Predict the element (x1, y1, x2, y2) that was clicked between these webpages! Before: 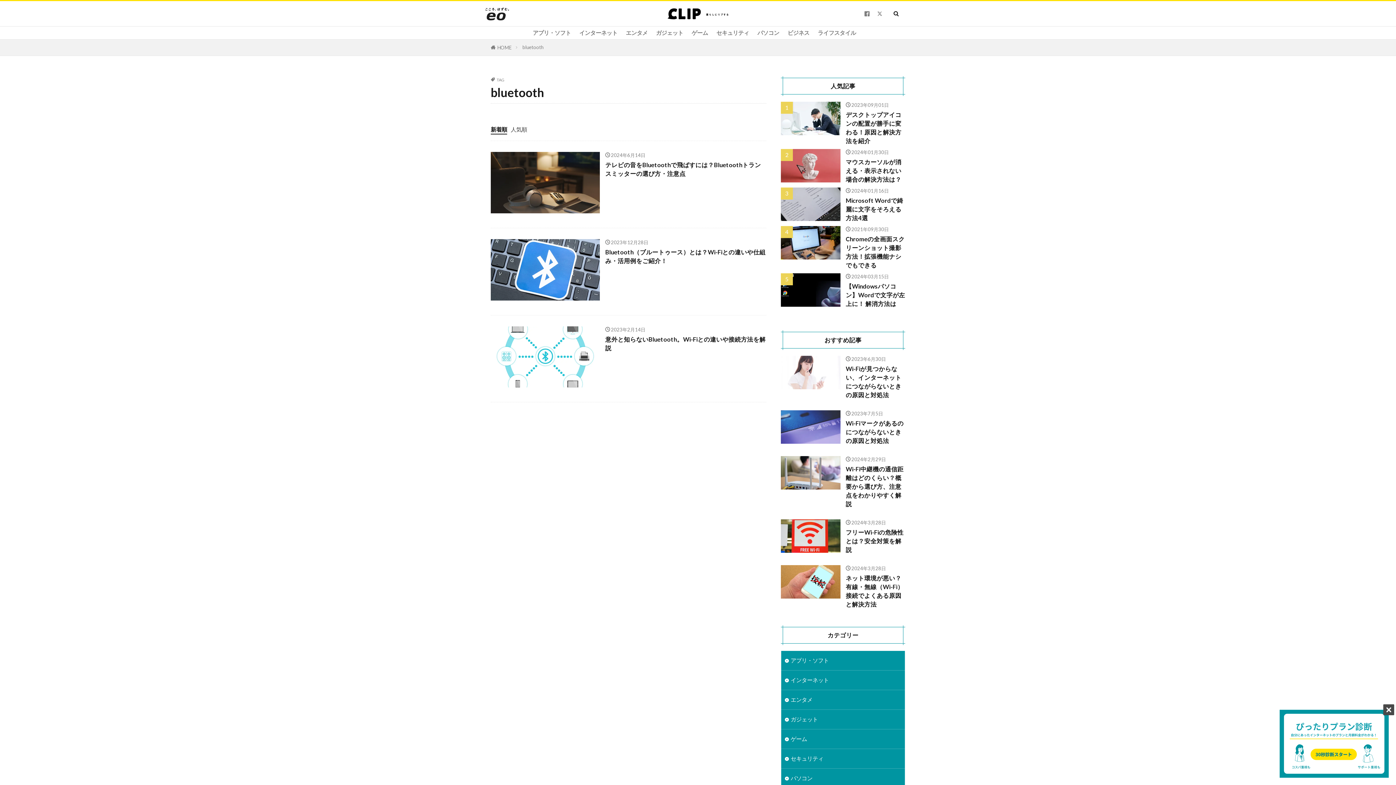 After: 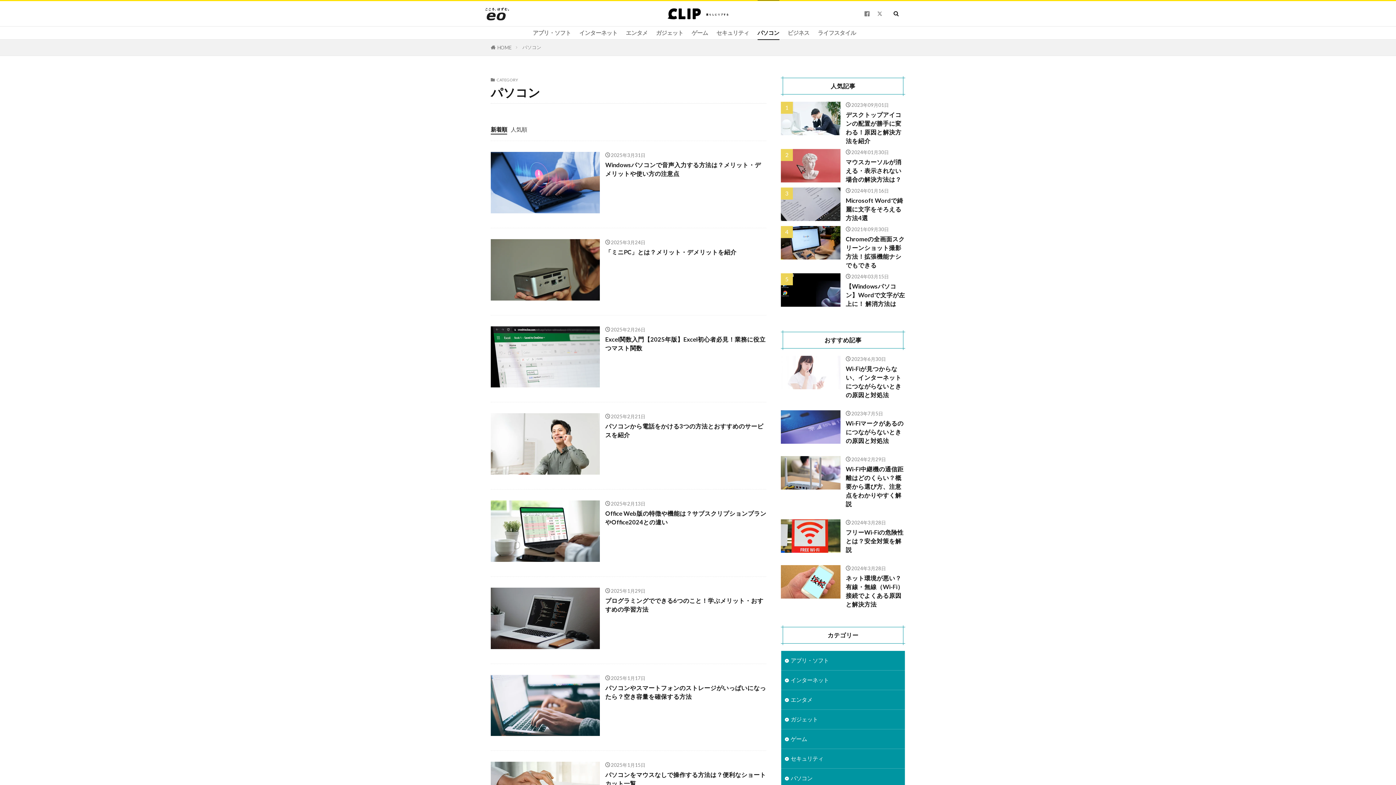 Action: label: パソコン bbox: (781, 769, 905, 788)